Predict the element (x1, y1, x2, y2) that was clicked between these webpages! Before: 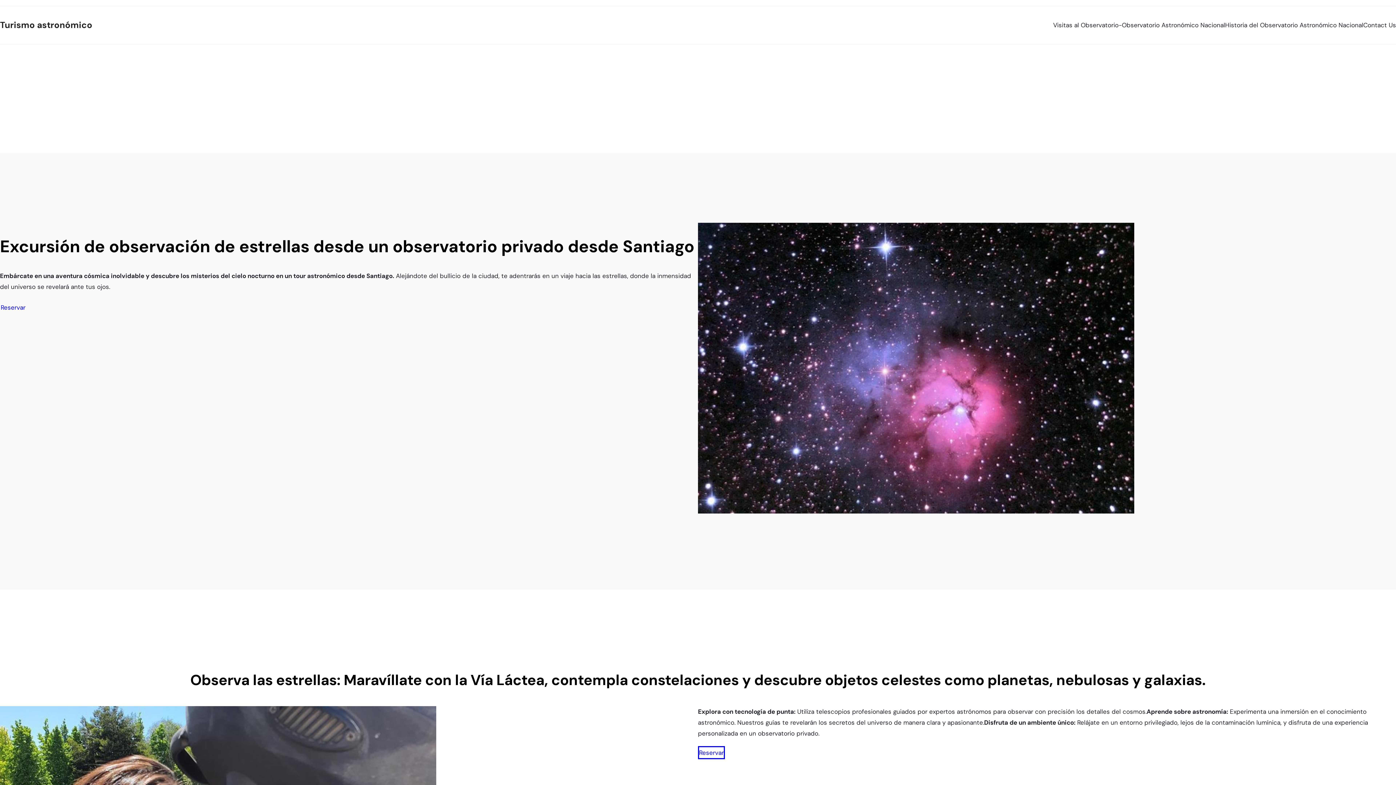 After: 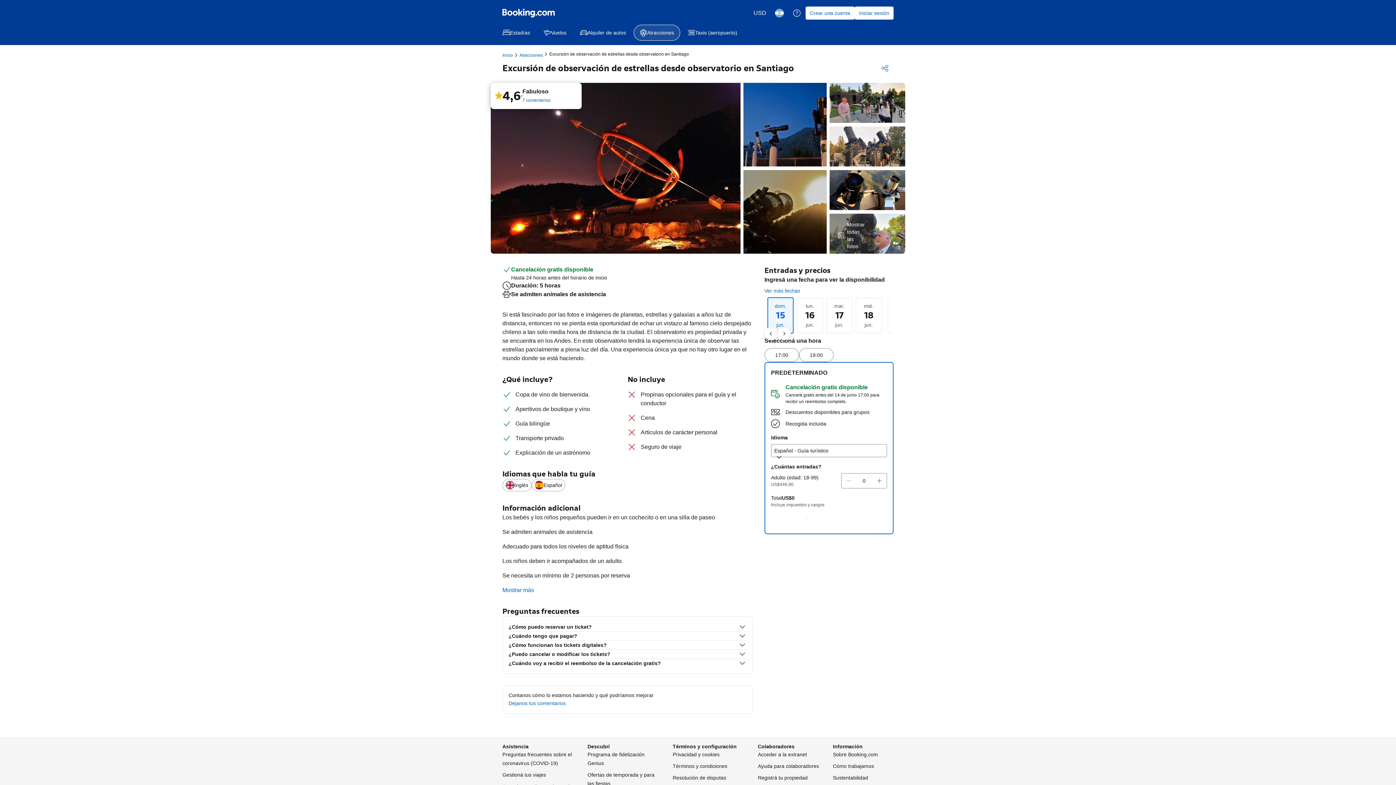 Action: bbox: (0, 298, 26, 316) label: Reservar